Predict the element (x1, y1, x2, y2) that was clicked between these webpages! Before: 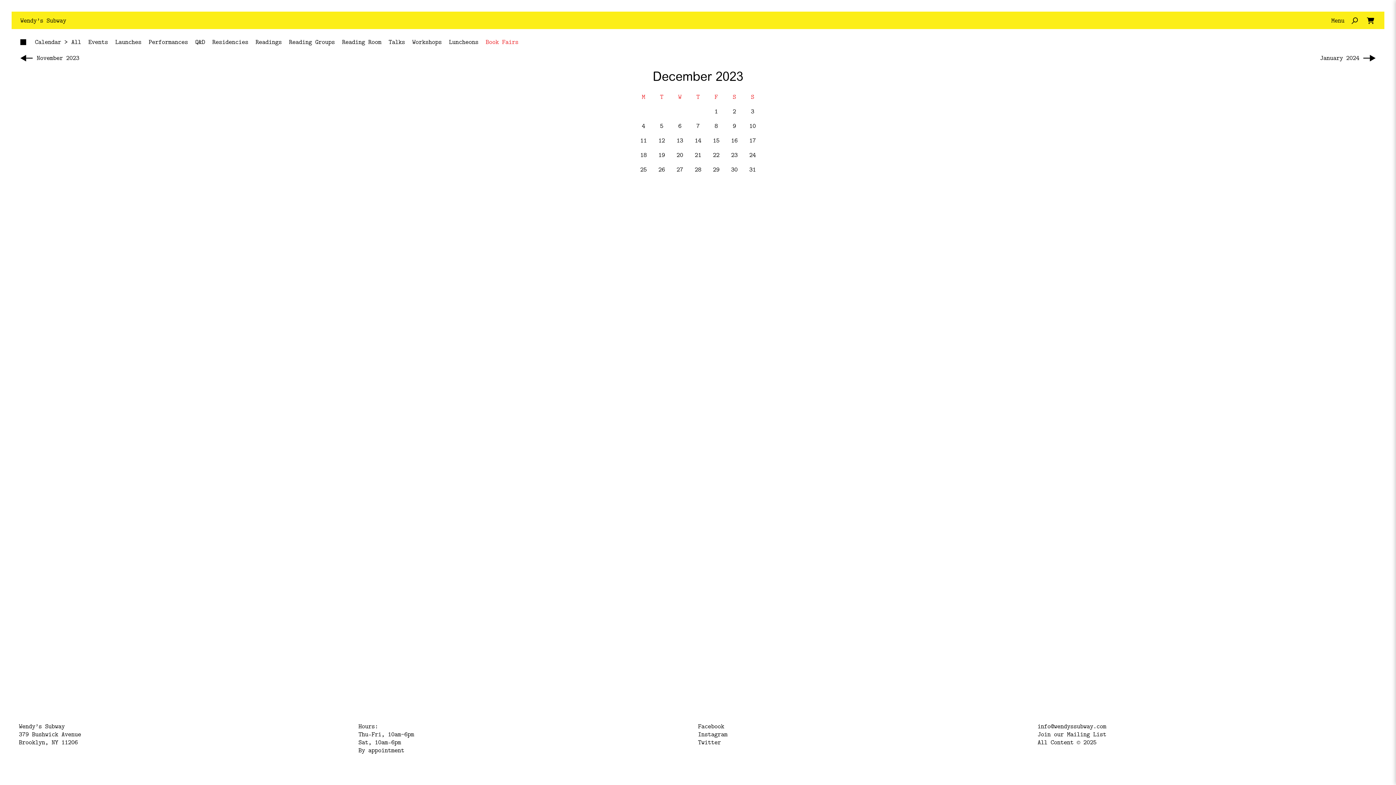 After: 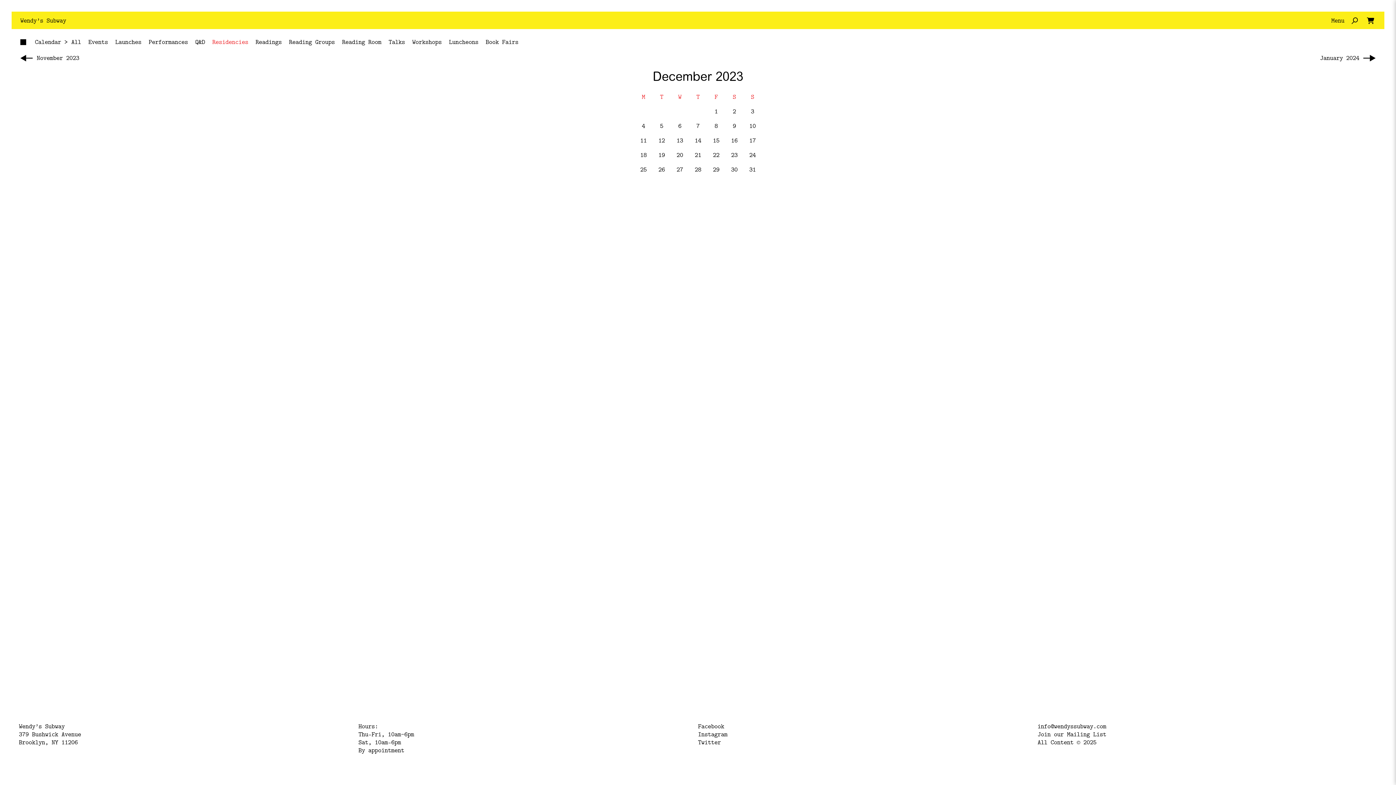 Action: bbox: (212, 37, 255, 46) label: Residencies